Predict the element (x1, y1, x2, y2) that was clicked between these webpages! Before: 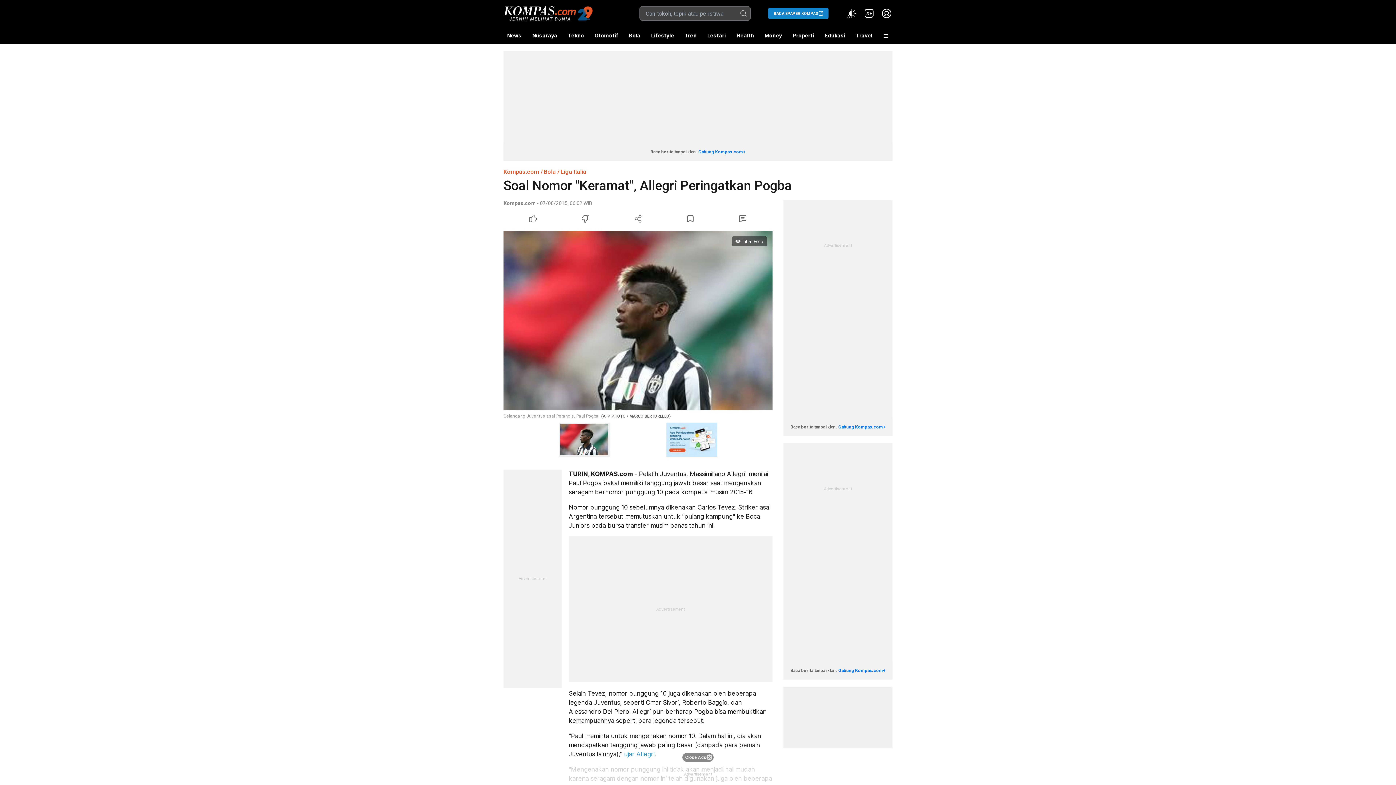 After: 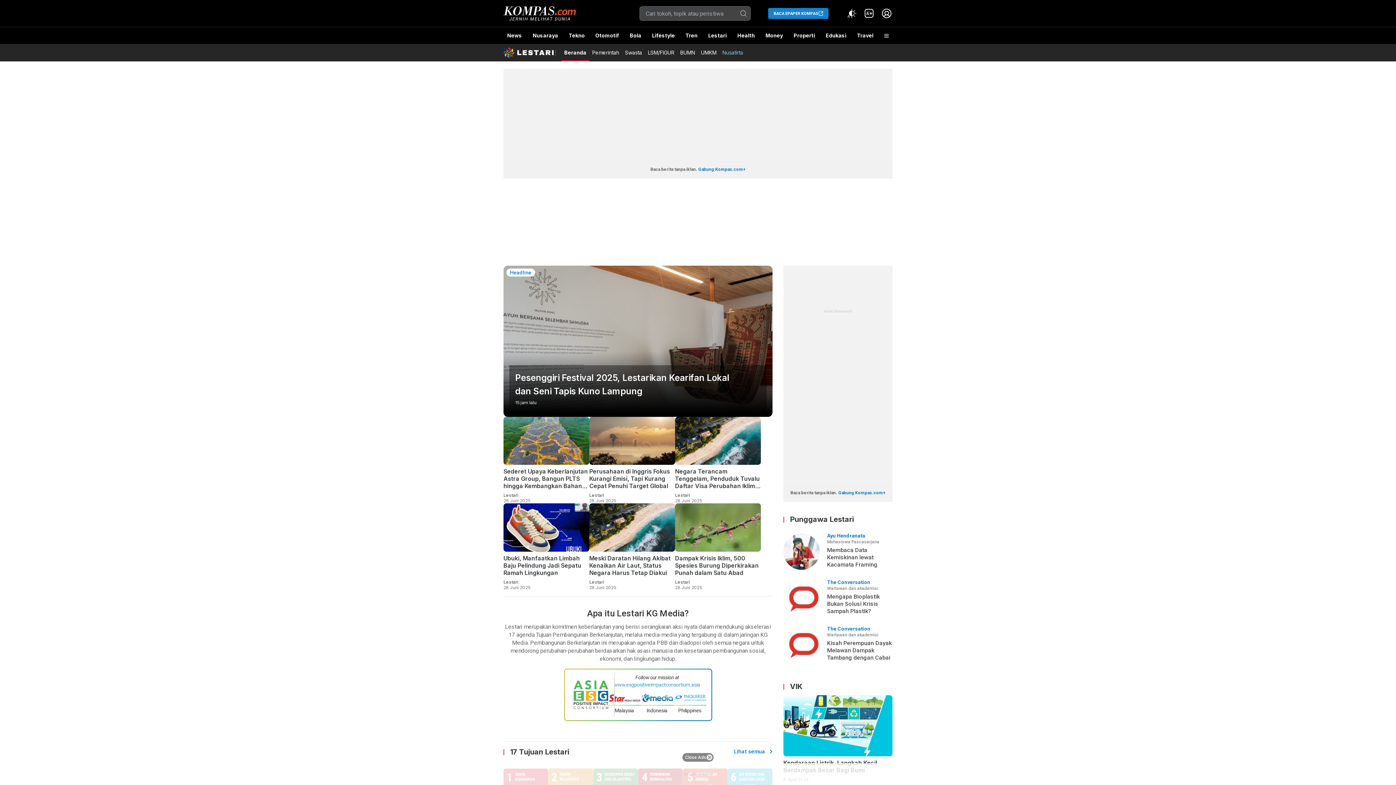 Action: label: Lestari bbox: (703, 27, 729, 44)